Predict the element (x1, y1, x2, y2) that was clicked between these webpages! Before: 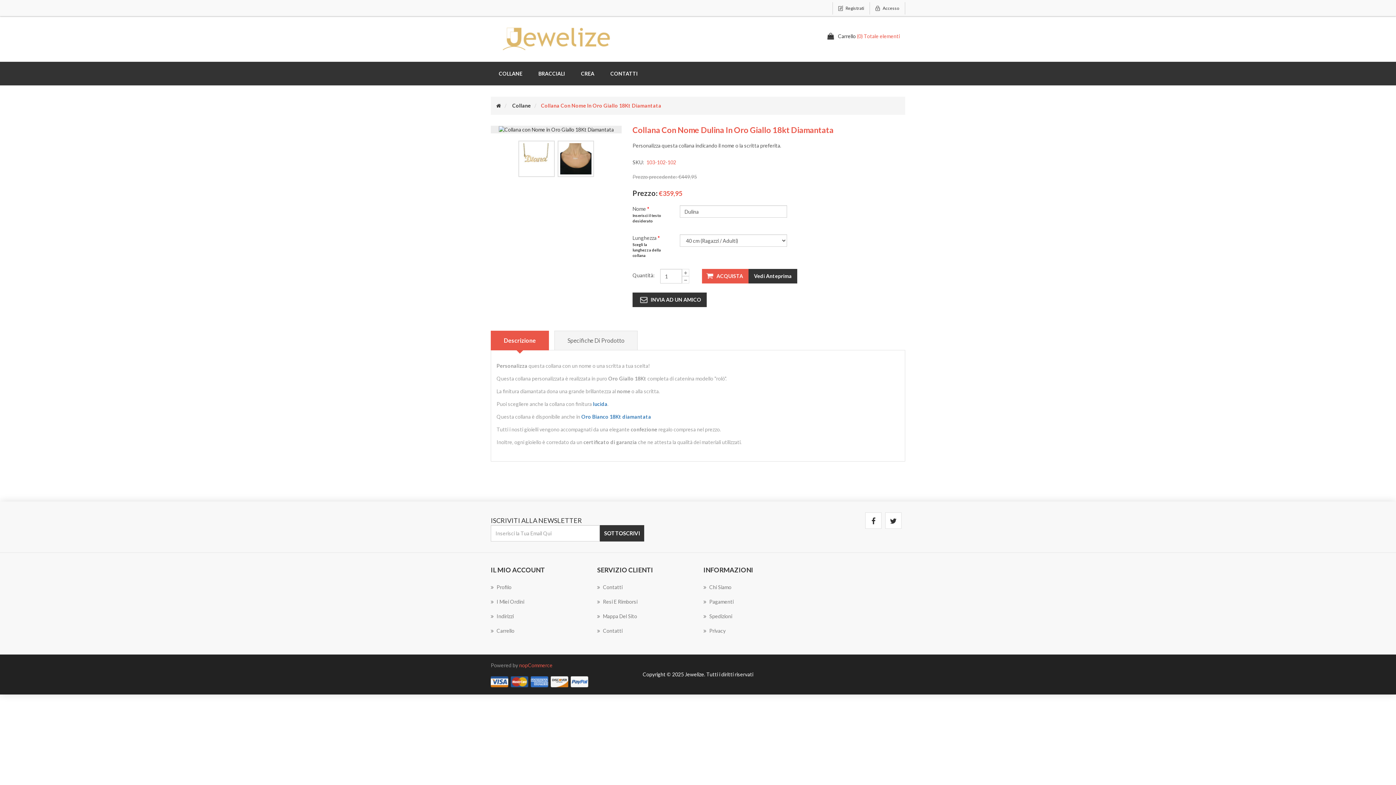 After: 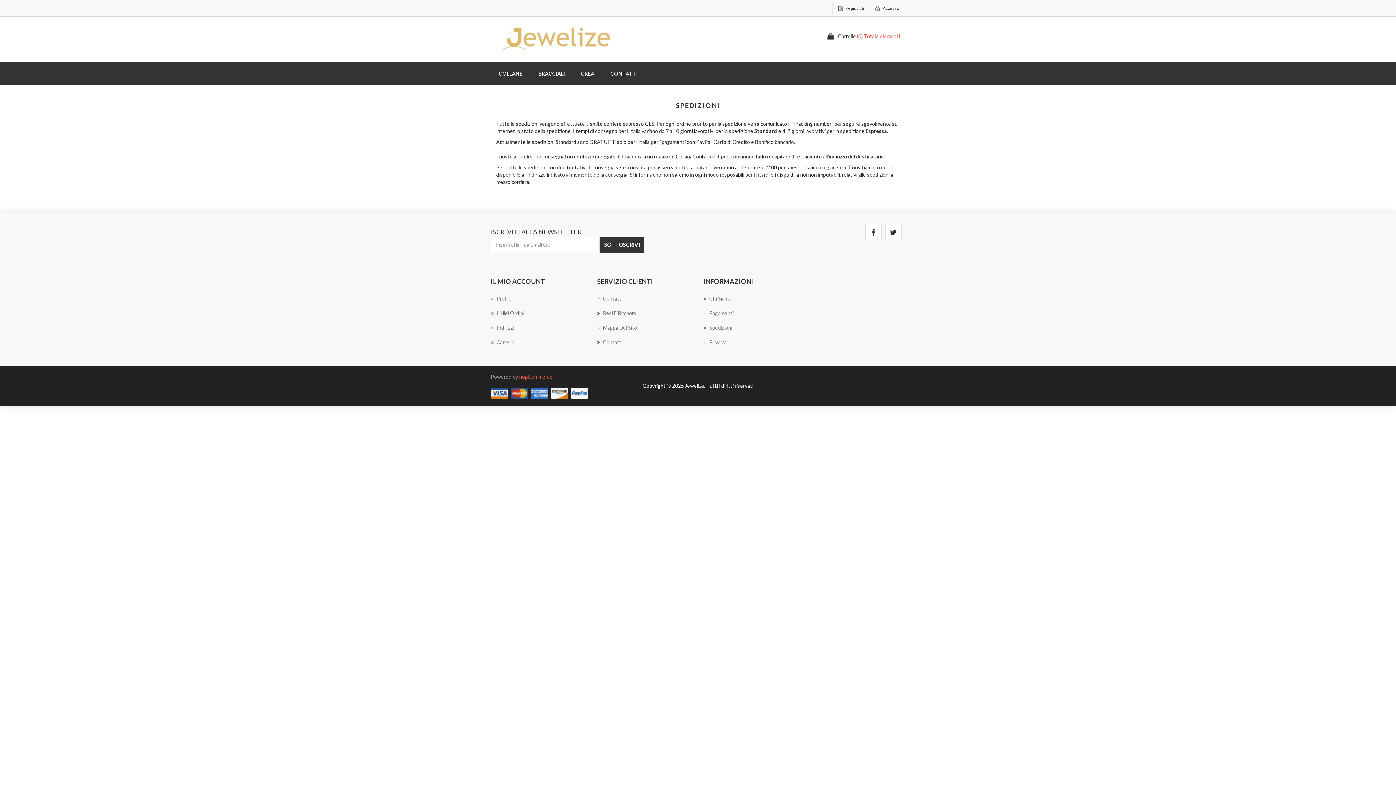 Action: bbox: (703, 613, 732, 620) label: Spedizioni